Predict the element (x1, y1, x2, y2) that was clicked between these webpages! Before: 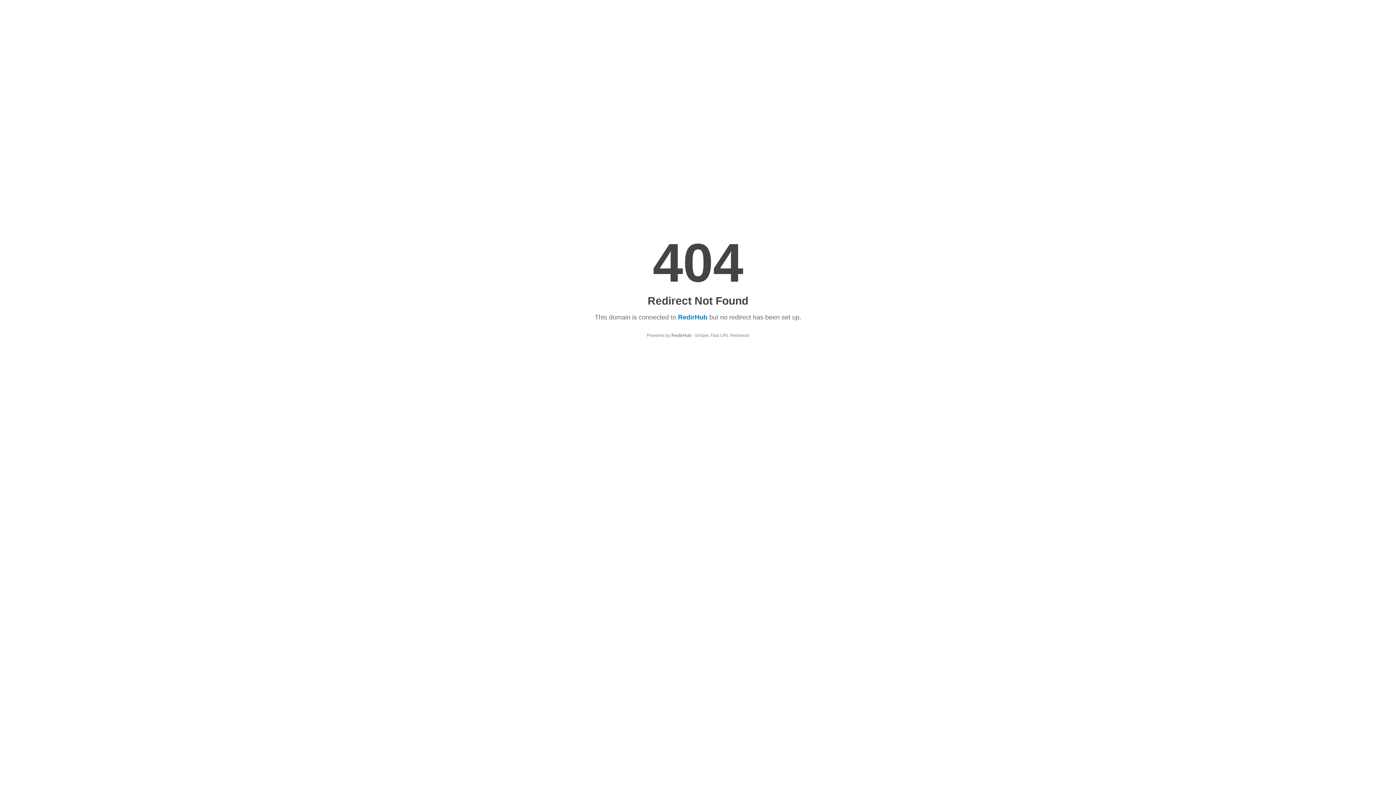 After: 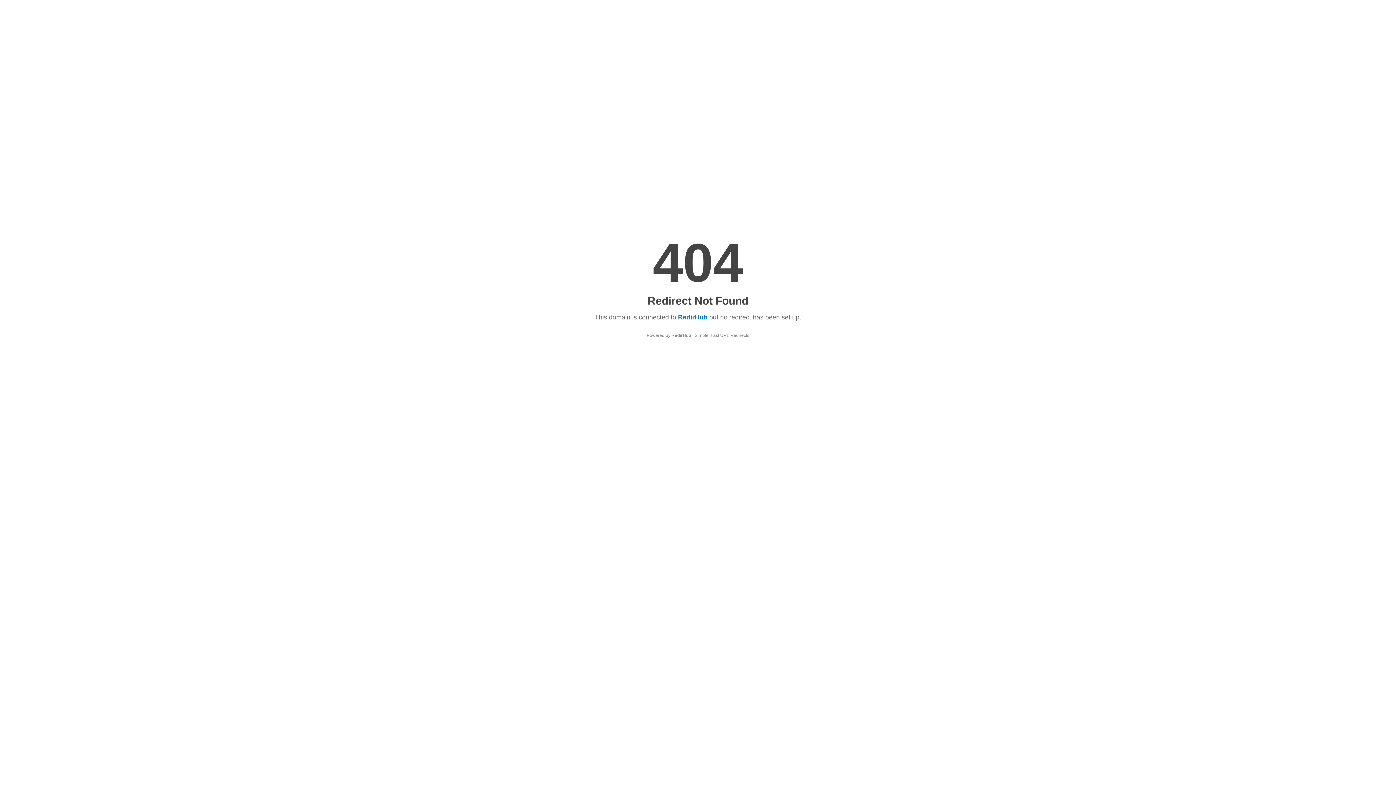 Action: bbox: (671, 333, 691, 338) label: RedirHub